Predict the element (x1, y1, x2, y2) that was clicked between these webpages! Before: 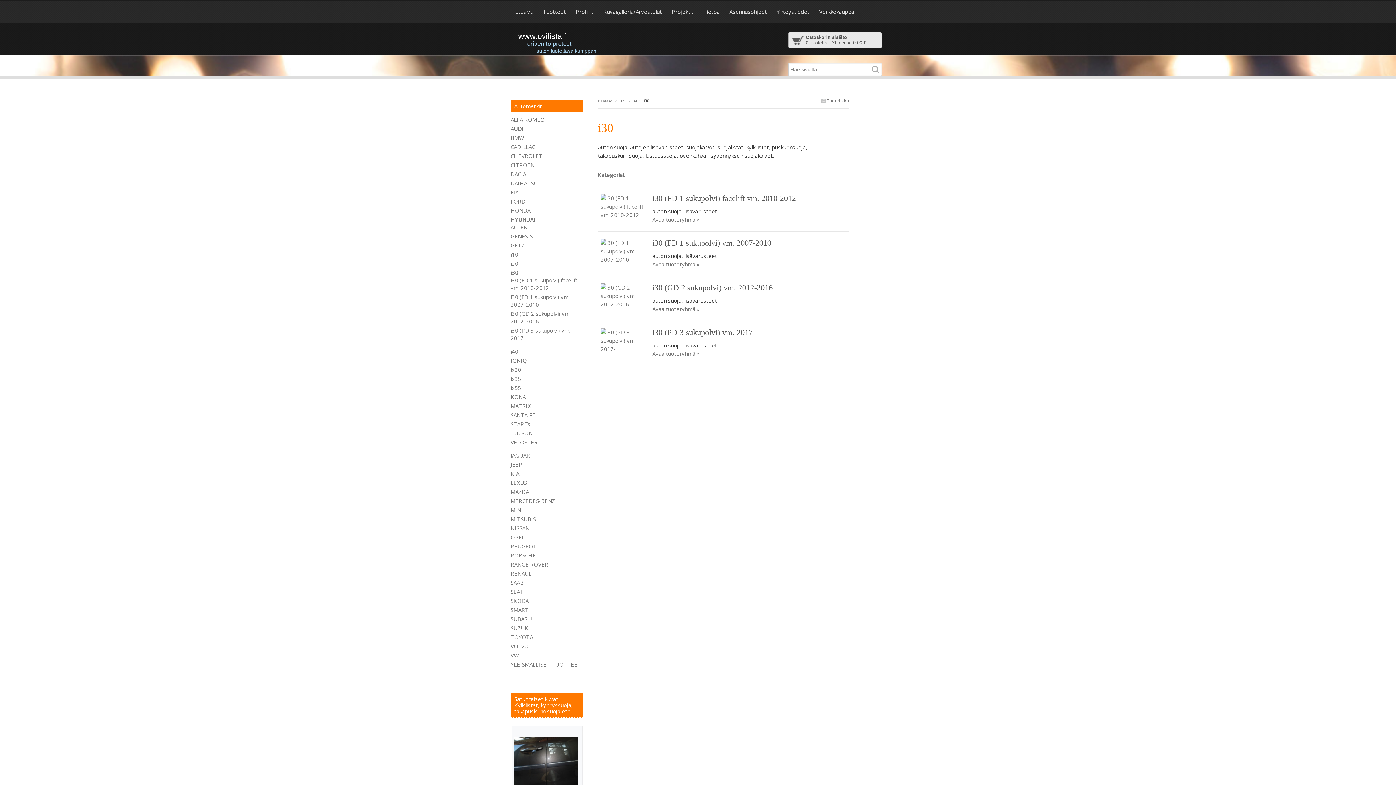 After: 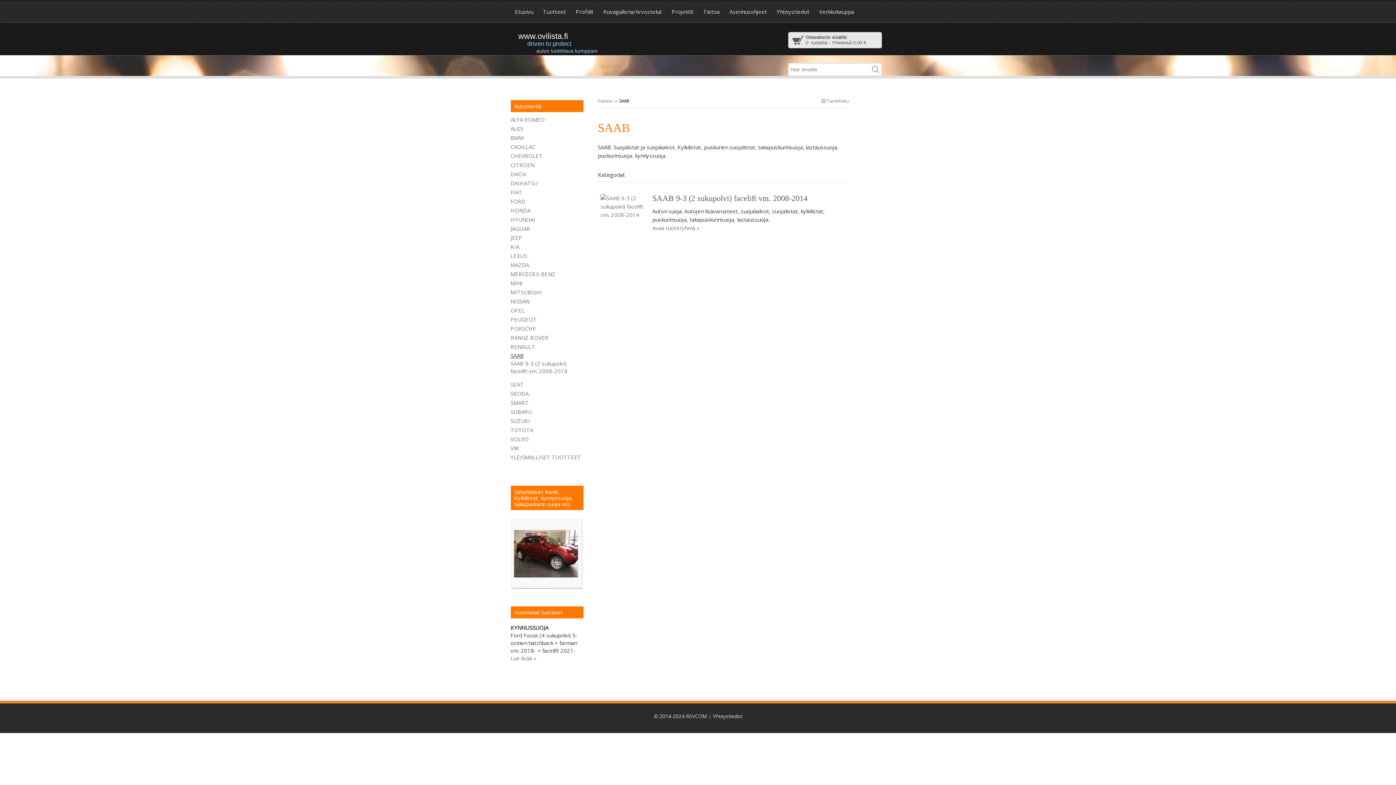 Action: bbox: (510, 579, 523, 586) label: SAAB